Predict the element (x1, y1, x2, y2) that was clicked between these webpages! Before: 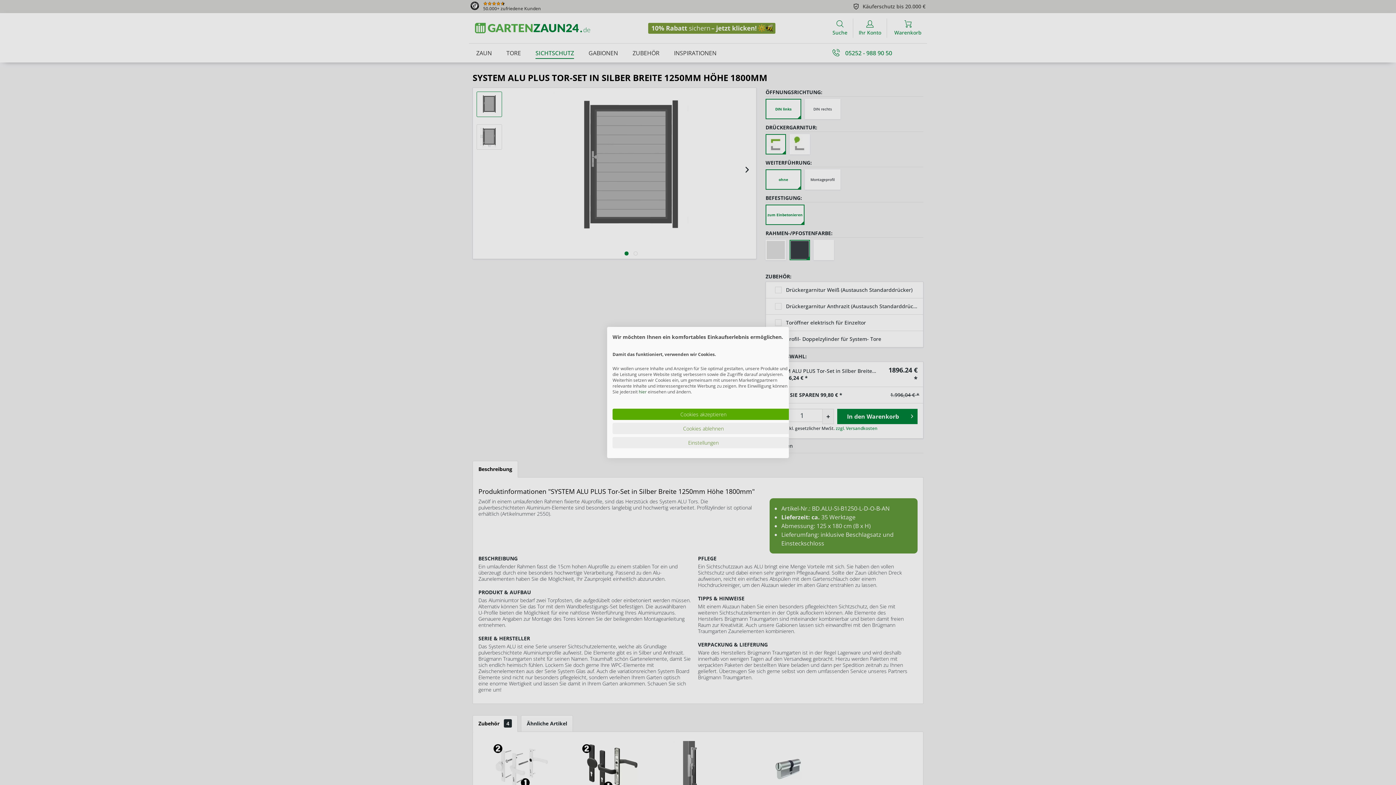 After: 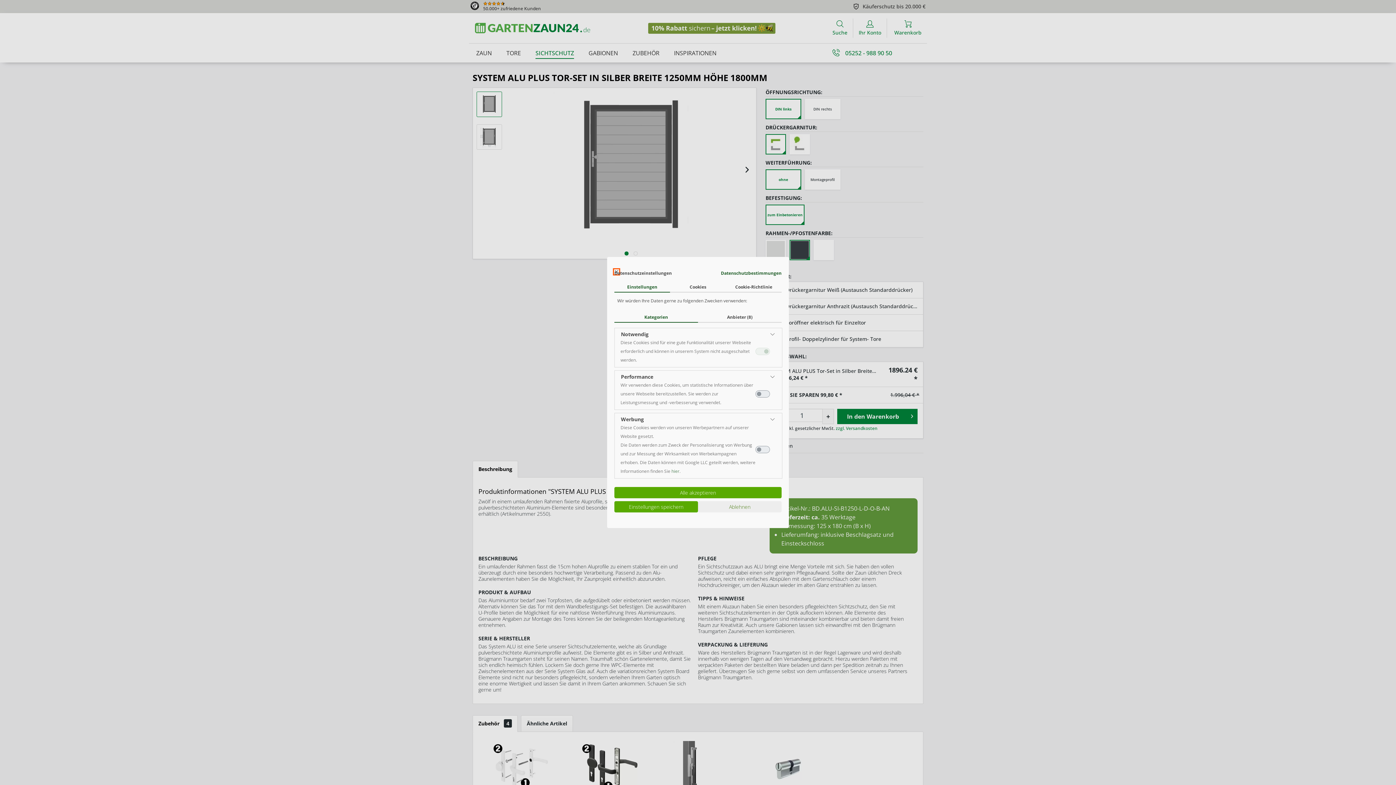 Action: bbox: (612, 437, 794, 448) label: cookie Einstellungen anpassen